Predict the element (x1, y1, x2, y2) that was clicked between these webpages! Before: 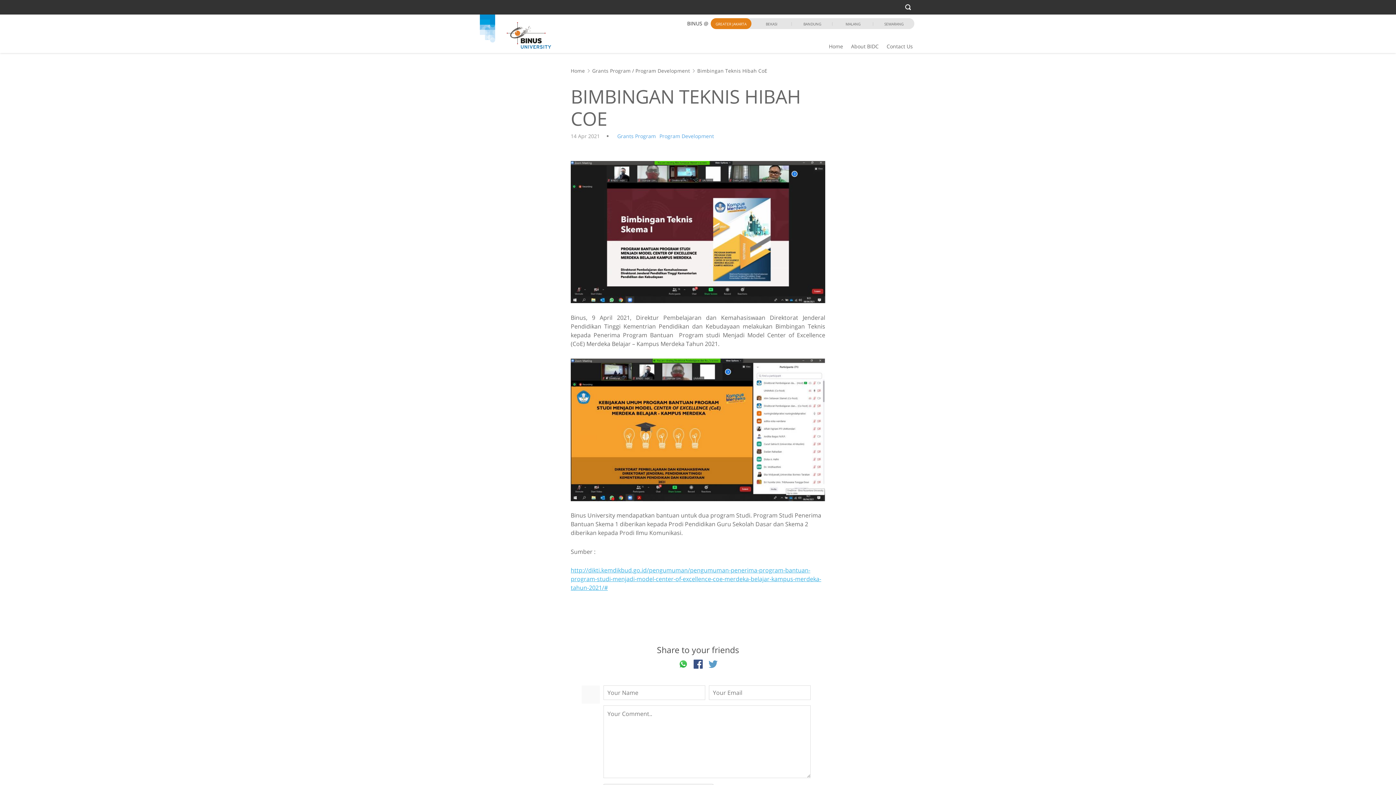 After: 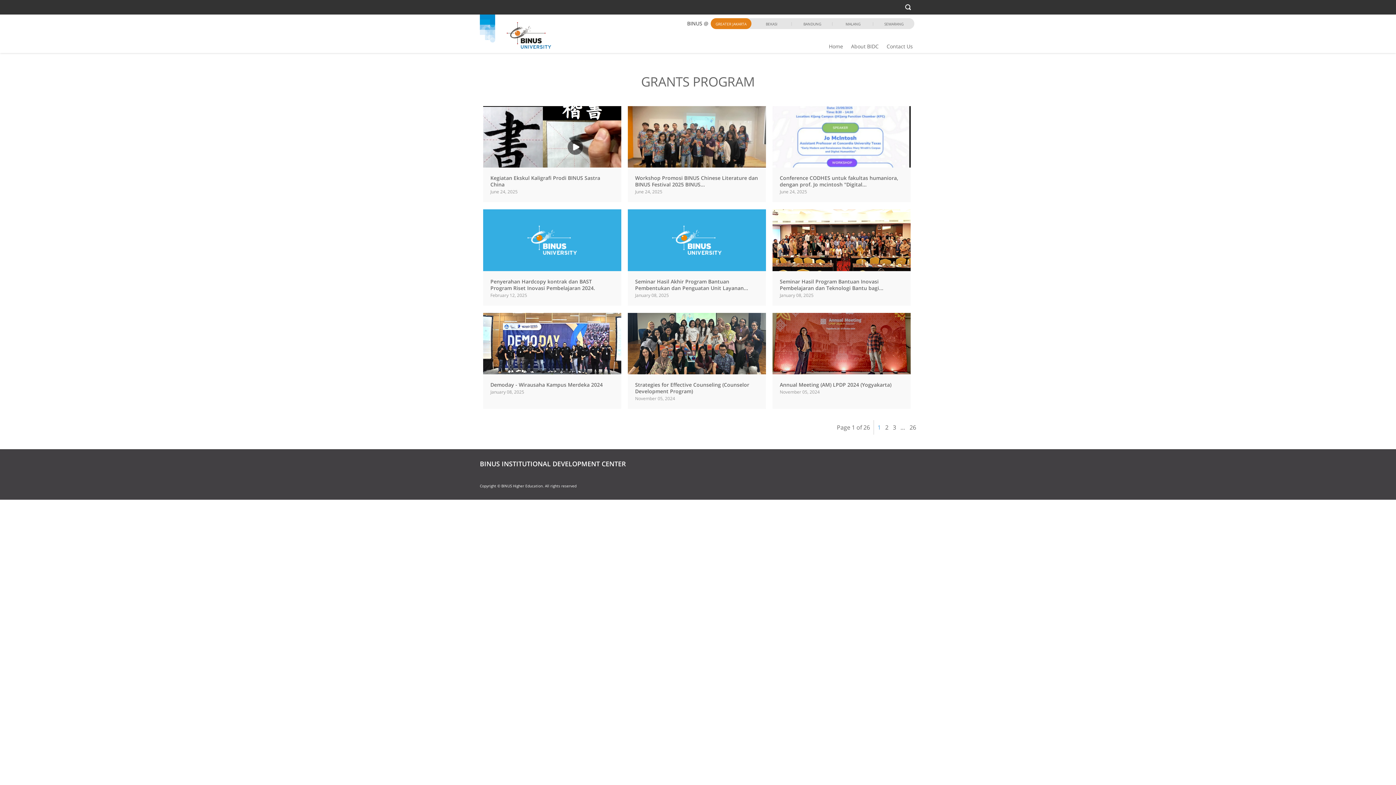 Action: bbox: (592, 67, 630, 74) label: Grants Program